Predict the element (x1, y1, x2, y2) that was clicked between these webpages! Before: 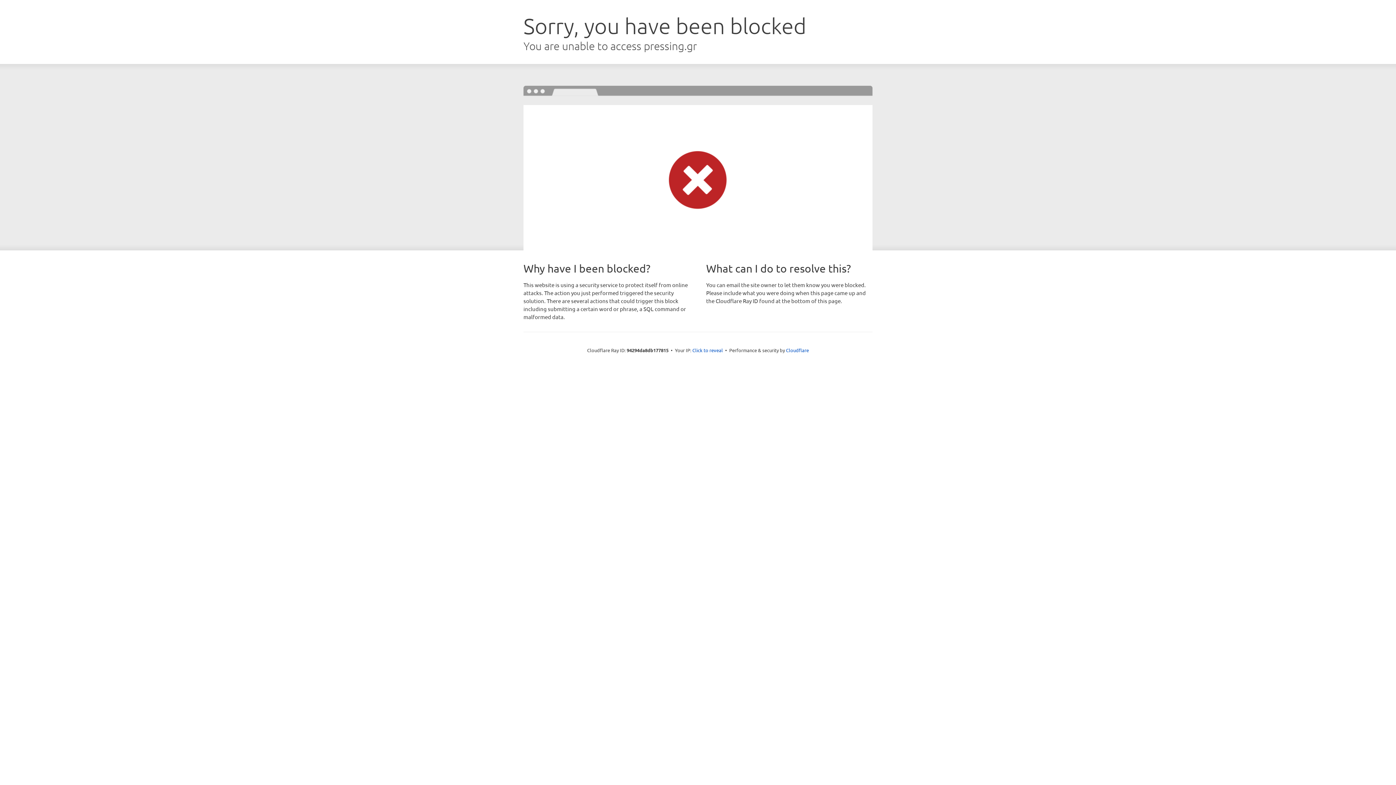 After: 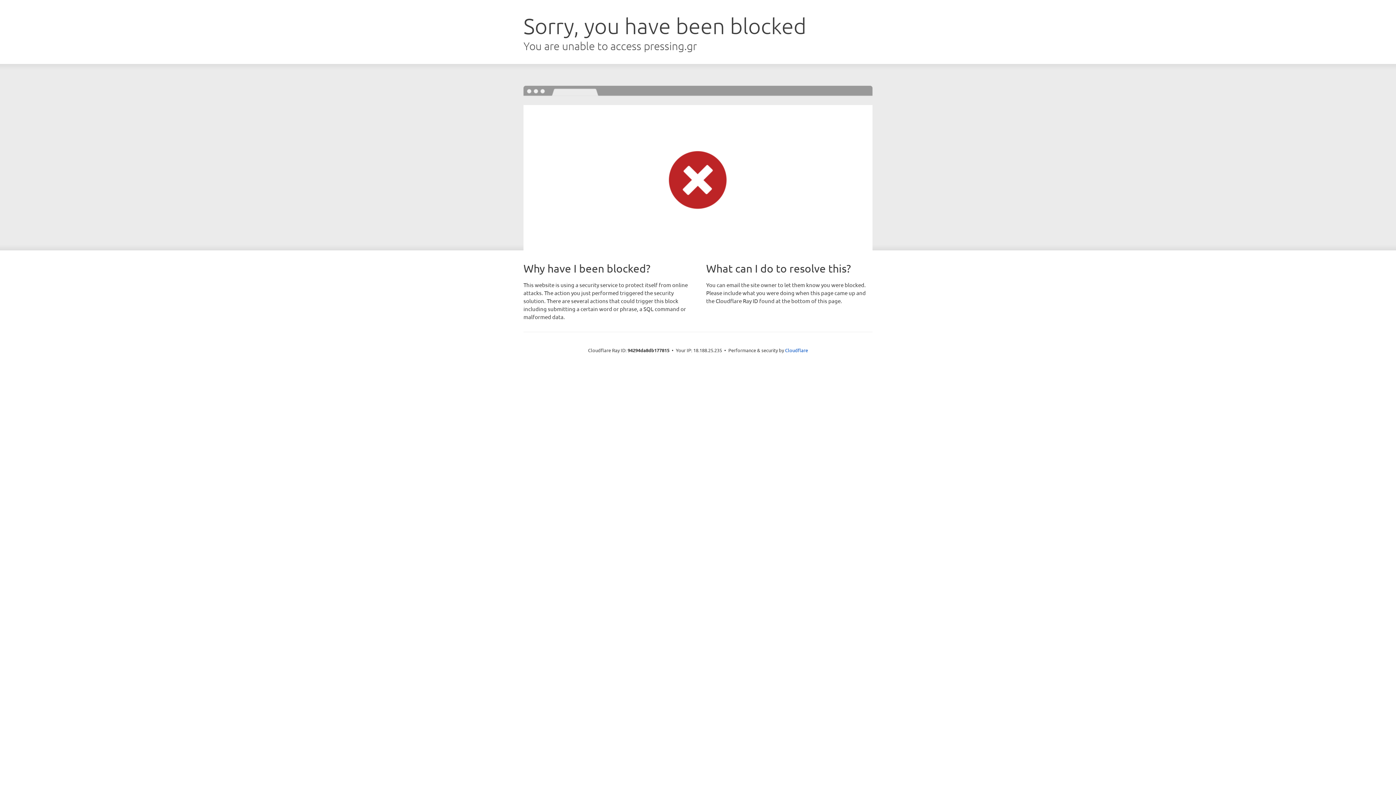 Action: label: Click to reveal bbox: (692, 346, 723, 353)